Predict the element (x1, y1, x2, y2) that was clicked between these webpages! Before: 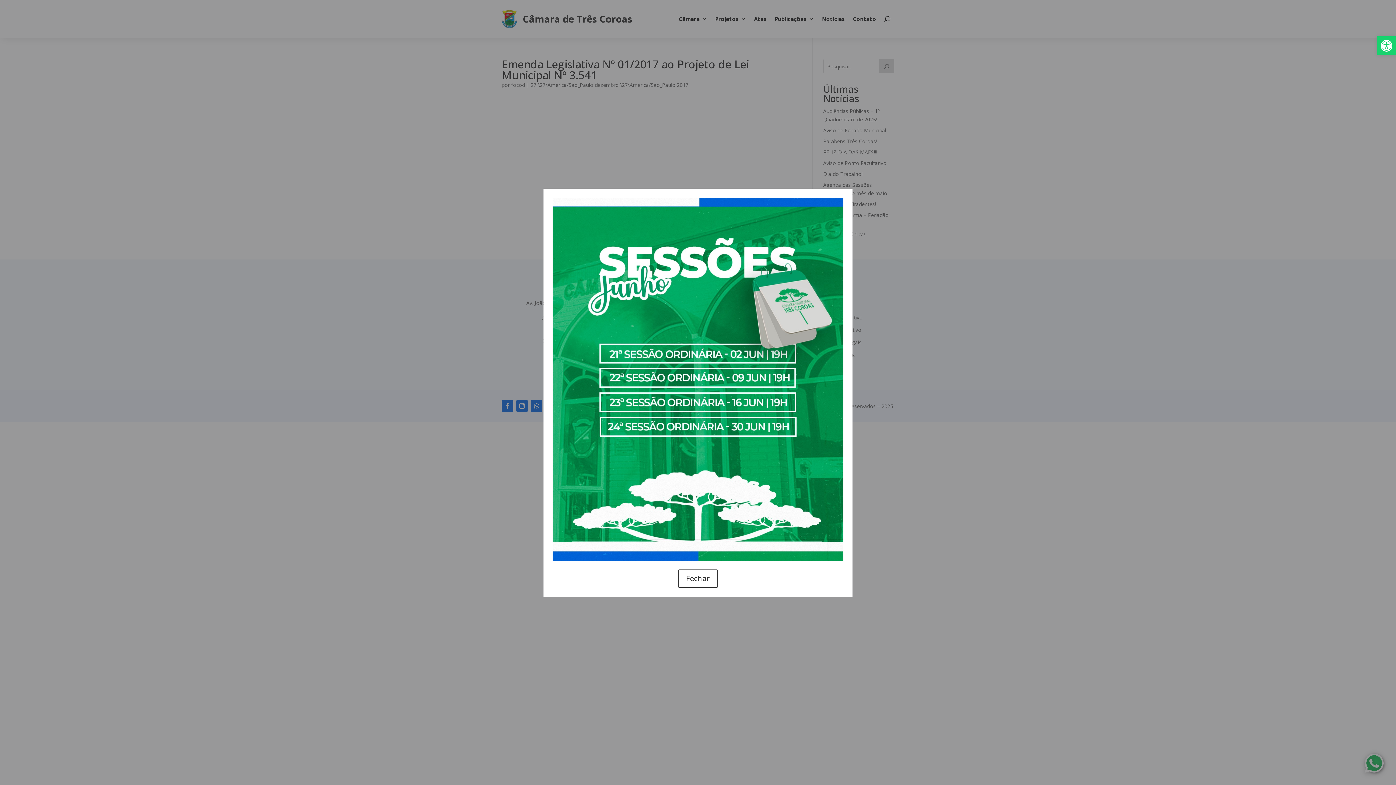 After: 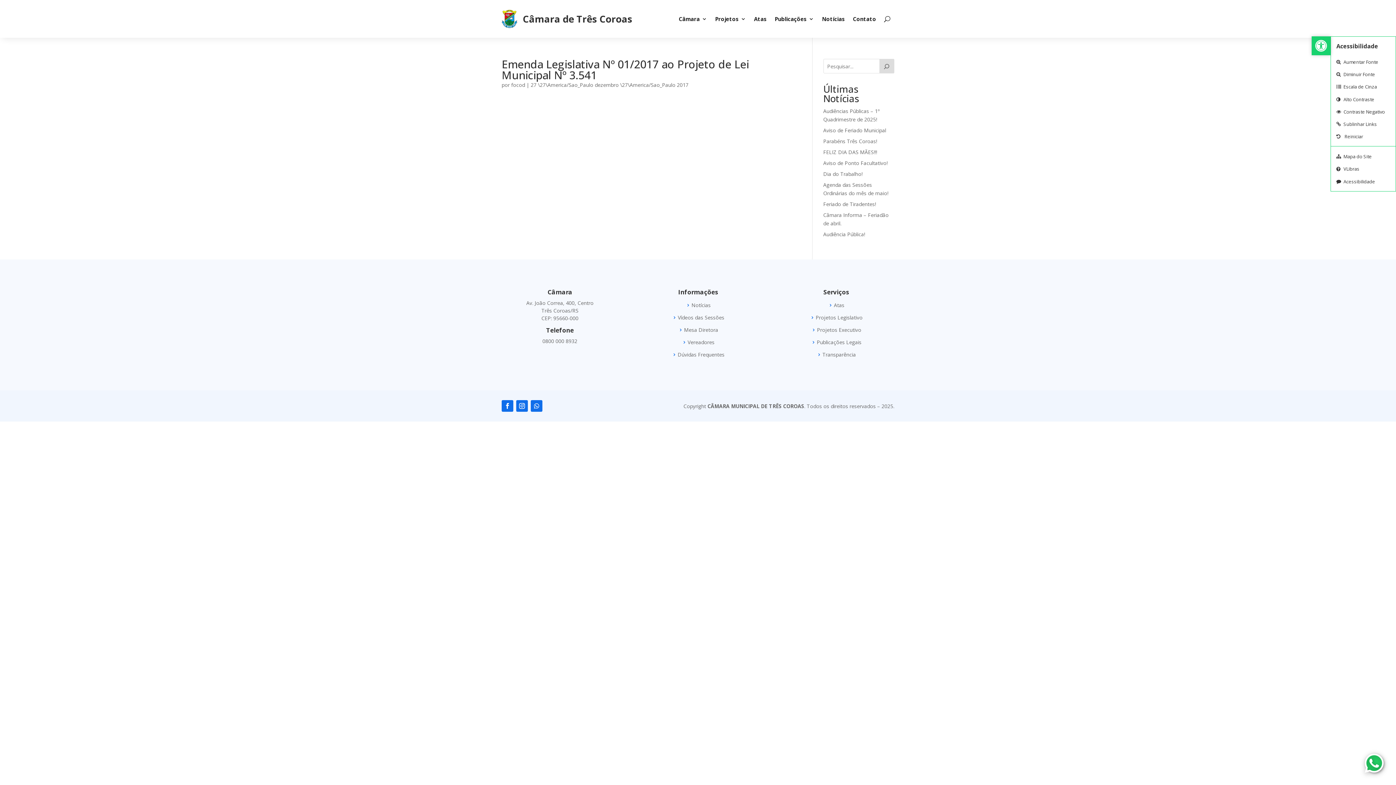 Action: label: Barra de Ferramentas Aberta bbox: (1377, 36, 1396, 55)